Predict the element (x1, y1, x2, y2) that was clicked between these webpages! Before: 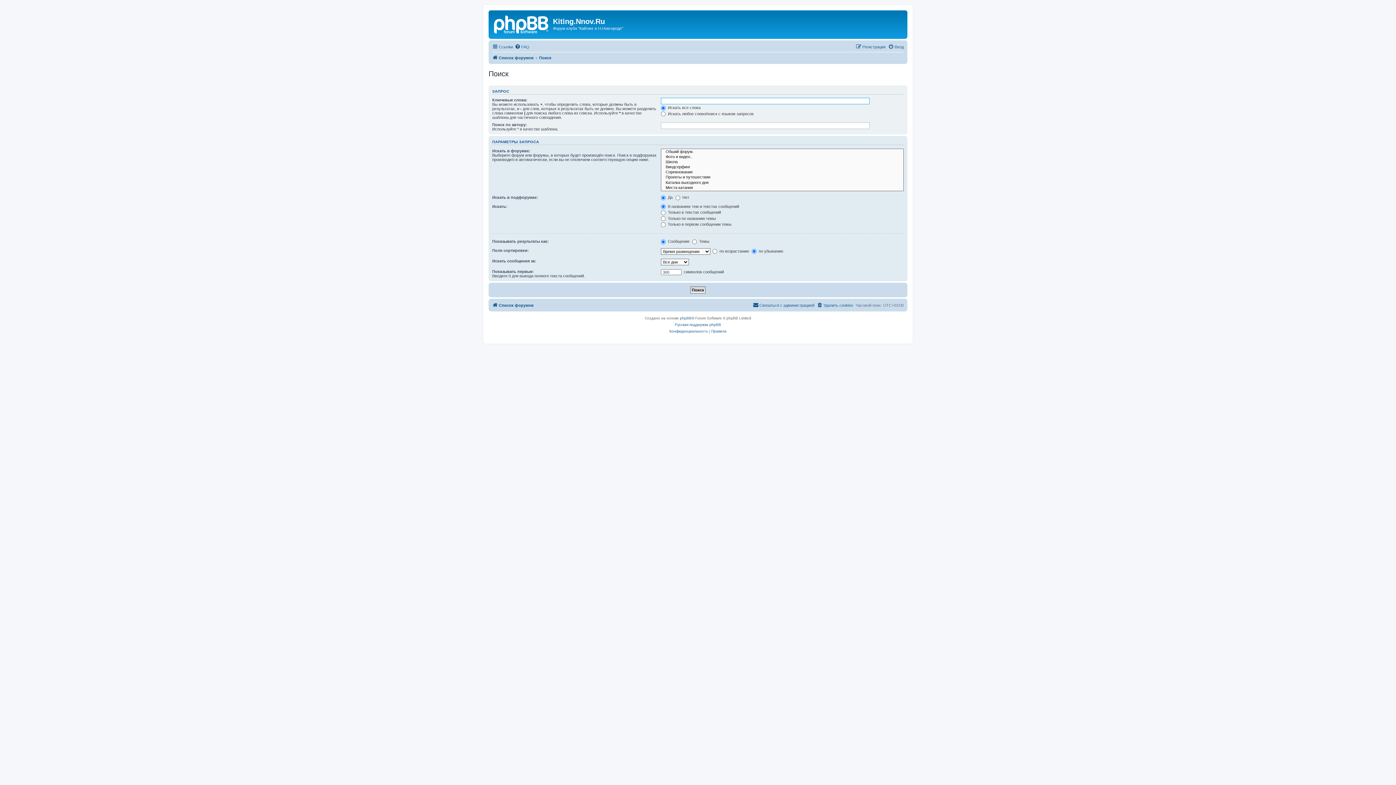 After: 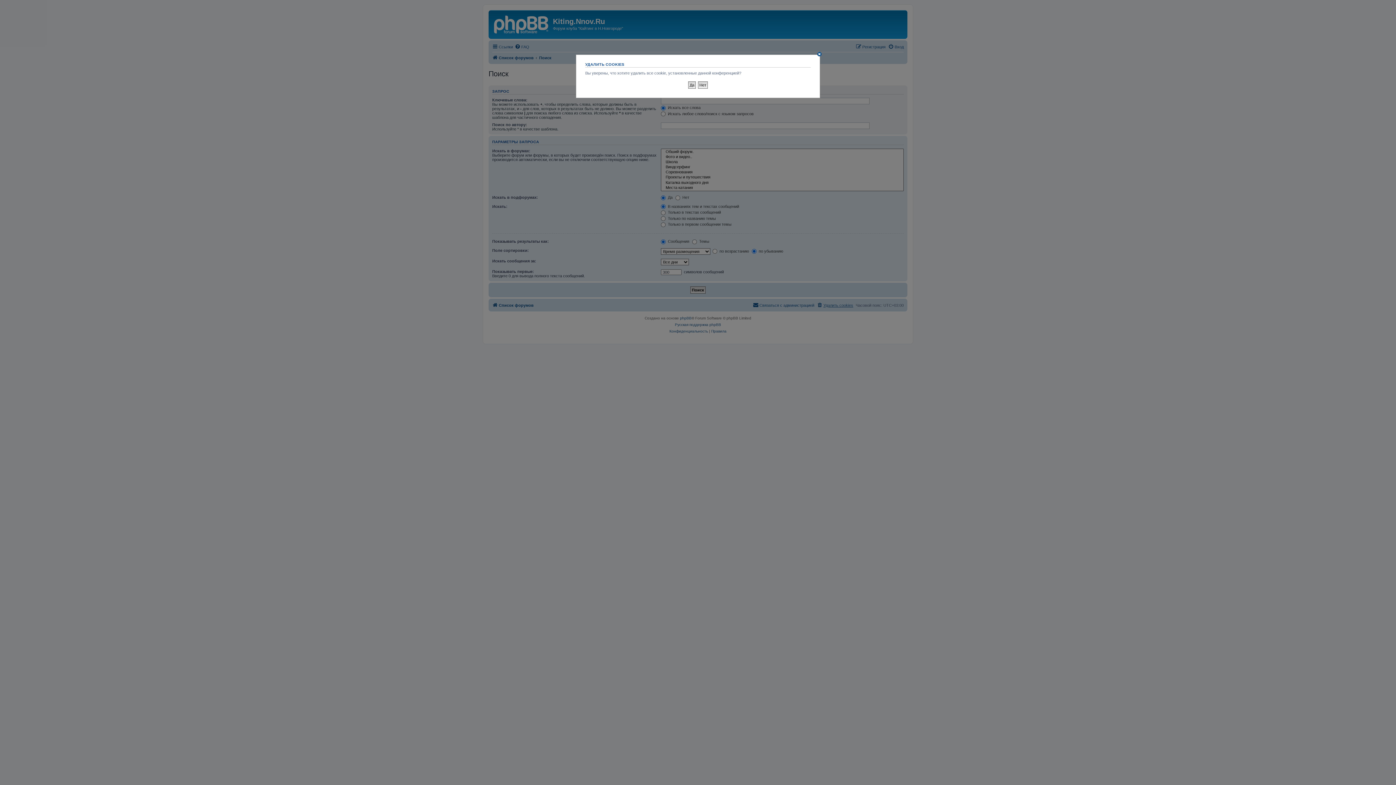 Action: label: Удалить cookies bbox: (817, 300, 853, 309)